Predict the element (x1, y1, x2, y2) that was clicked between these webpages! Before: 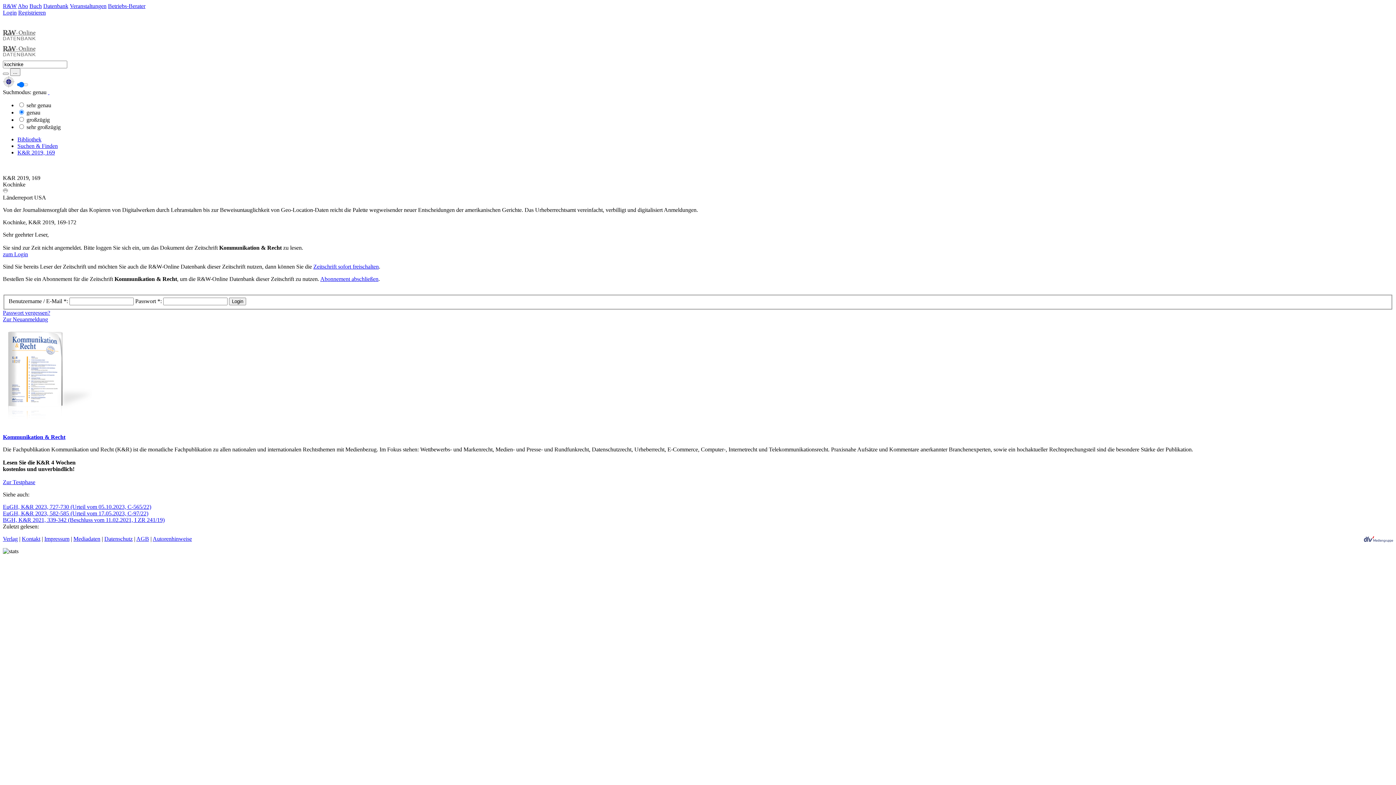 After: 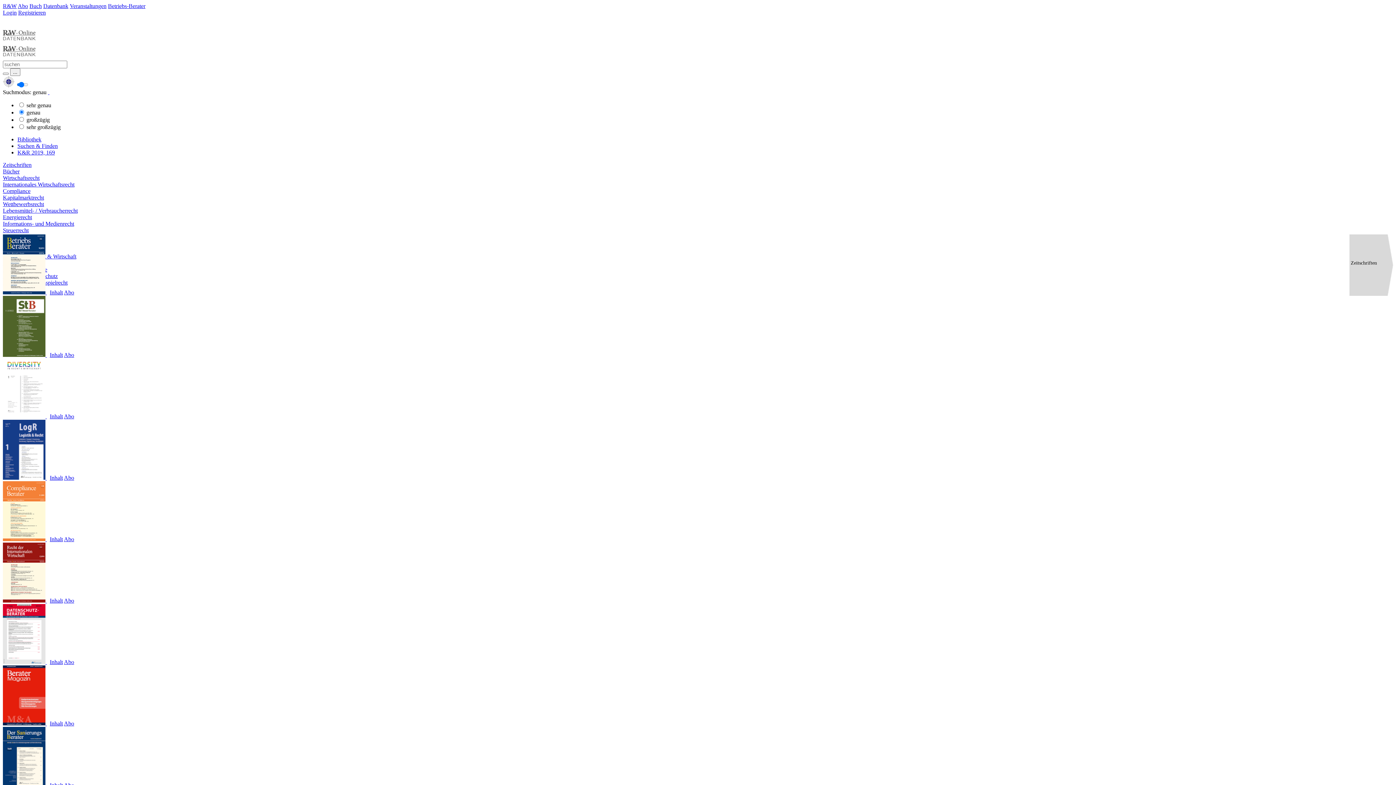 Action: bbox: (2, 38, 36, 44)